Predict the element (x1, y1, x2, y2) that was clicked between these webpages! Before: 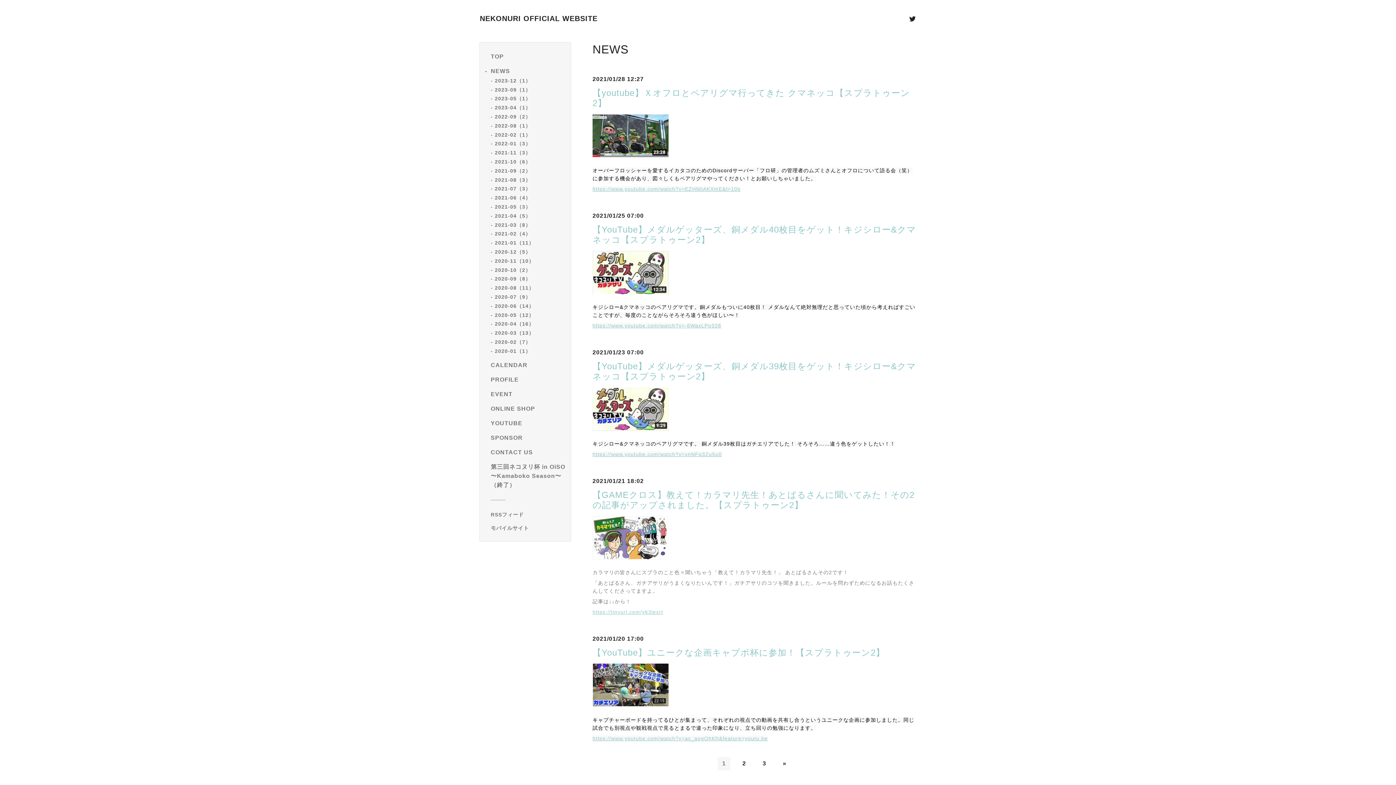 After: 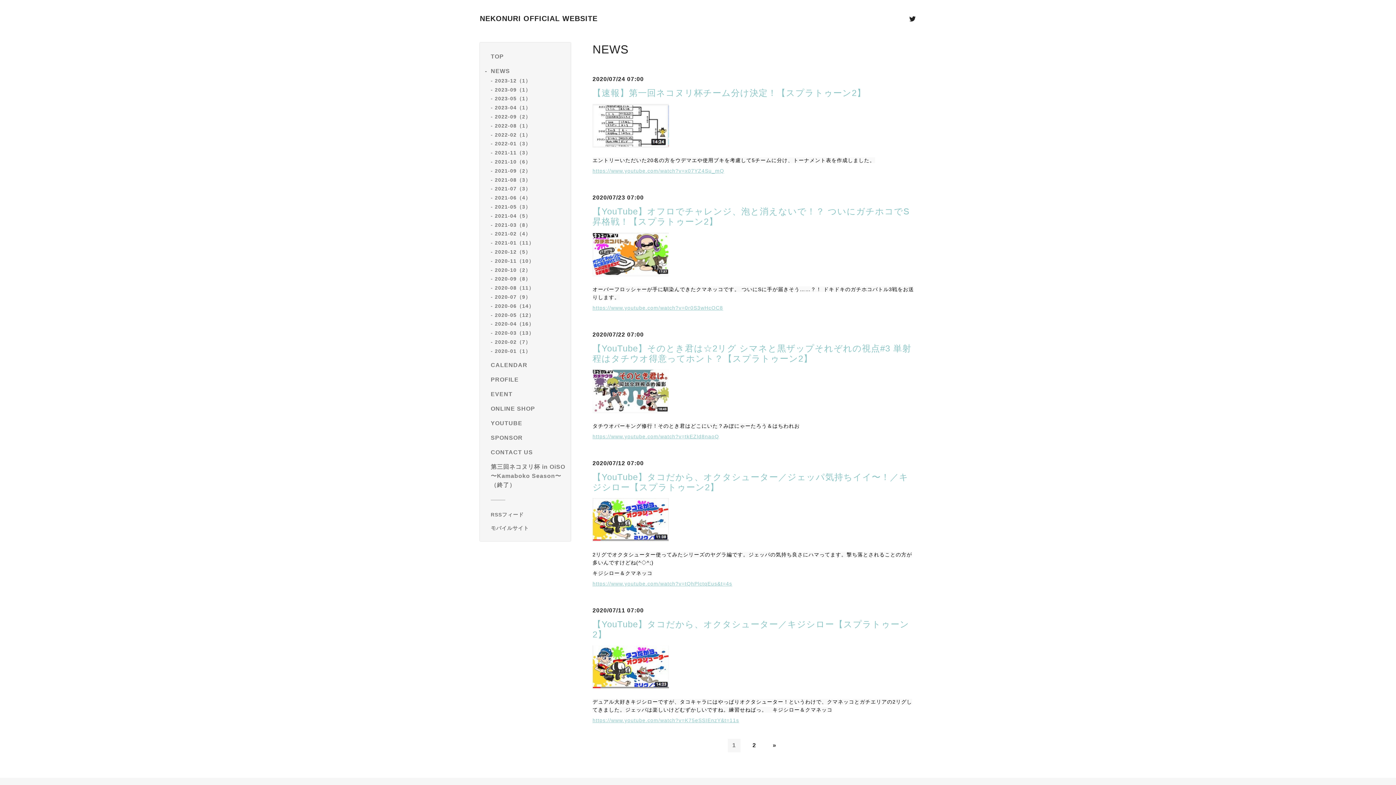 Action: bbox: (494, 294, 530, 299) label: 2020-07（9）